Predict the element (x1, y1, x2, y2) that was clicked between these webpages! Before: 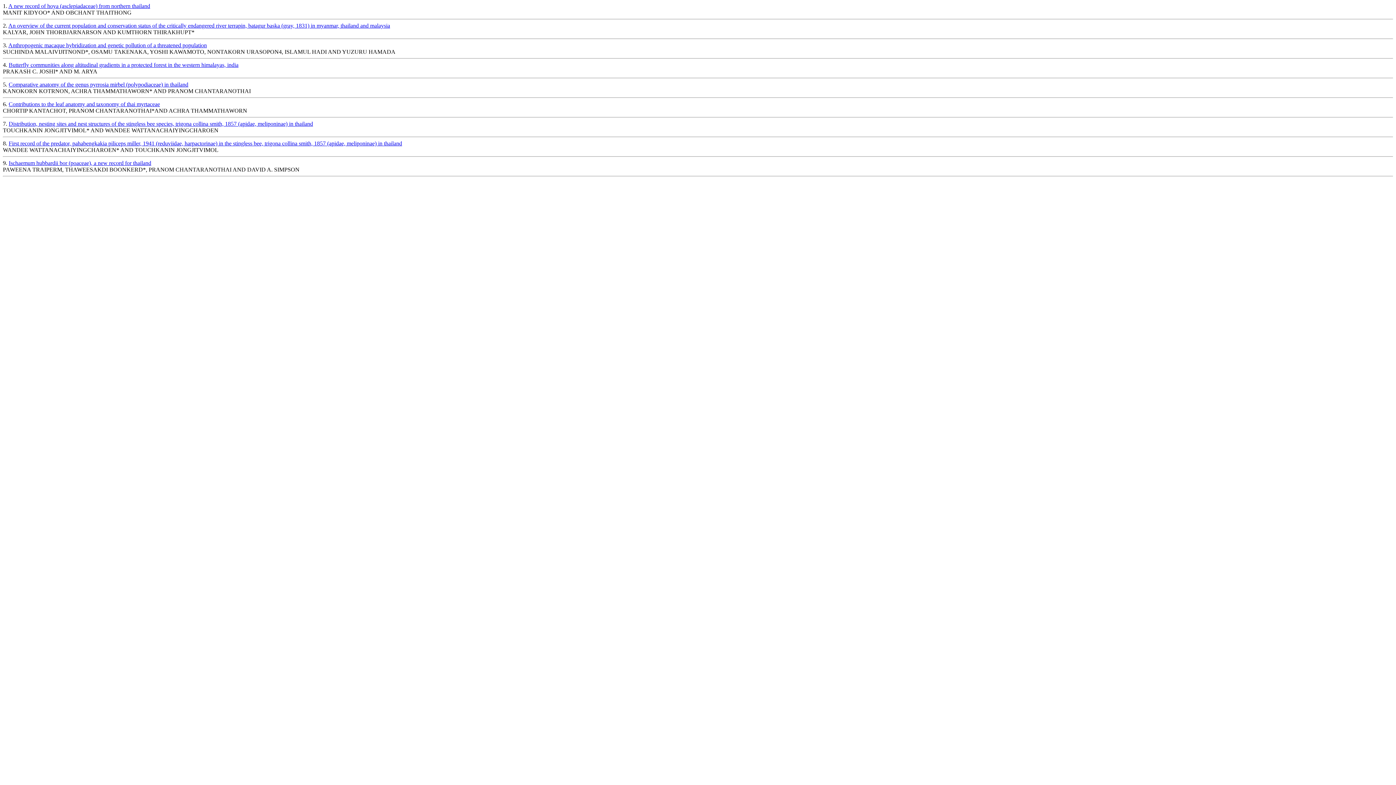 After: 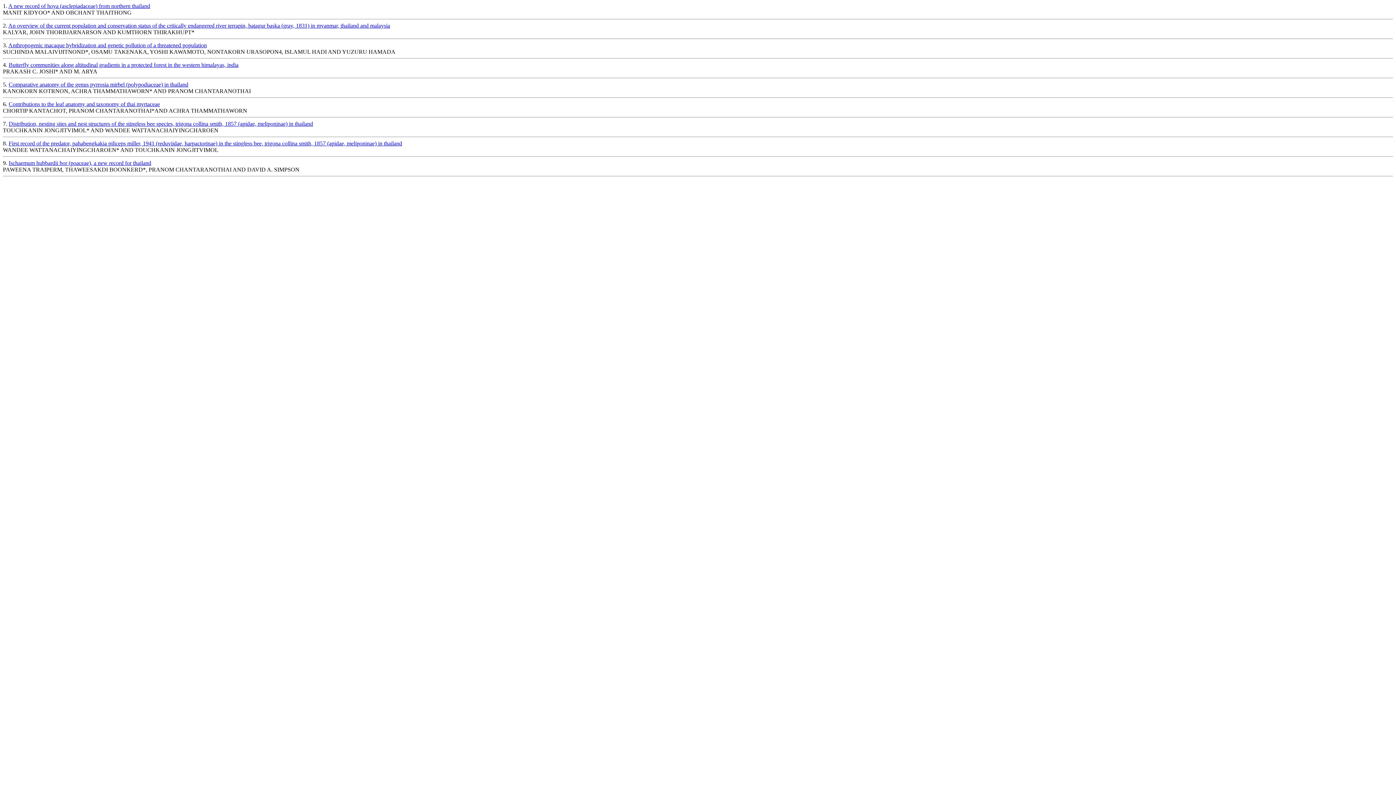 Action: bbox: (8, 22, 390, 28) label: An overview of the current population and conservation status of the critically endangered river terrapin, batagur baska (gray, 1831) in myanmar, thailand and malaysia